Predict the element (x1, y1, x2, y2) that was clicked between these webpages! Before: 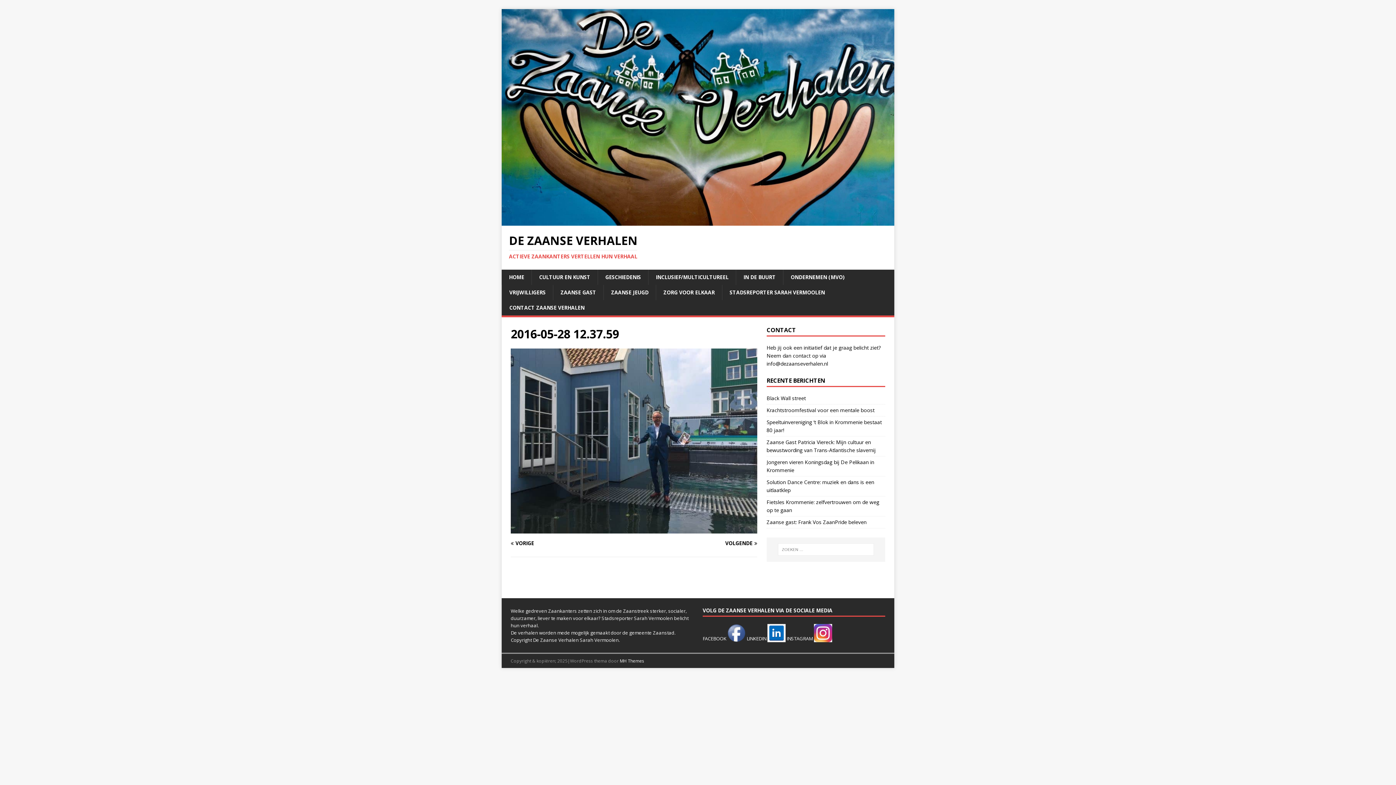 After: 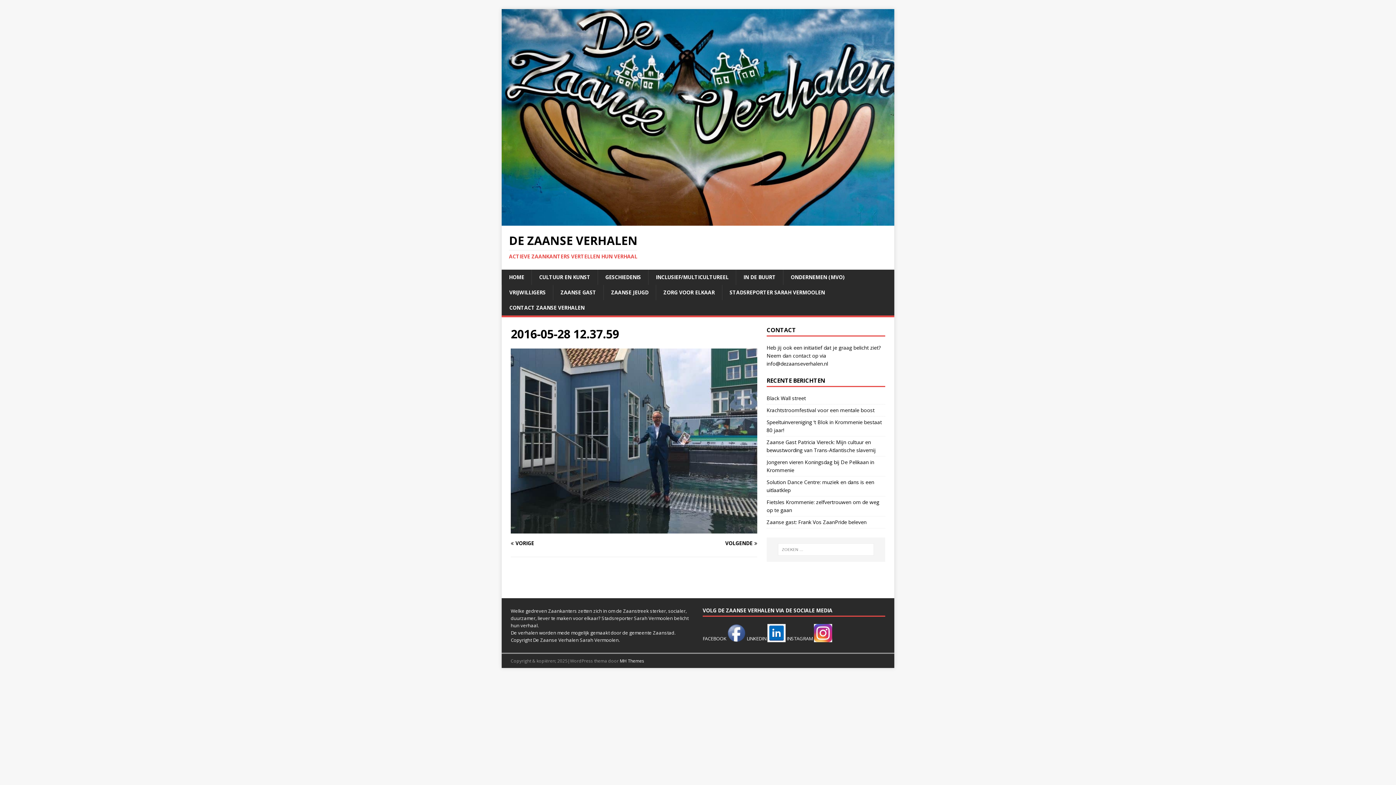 Action: bbox: (510, 526, 757, 532)